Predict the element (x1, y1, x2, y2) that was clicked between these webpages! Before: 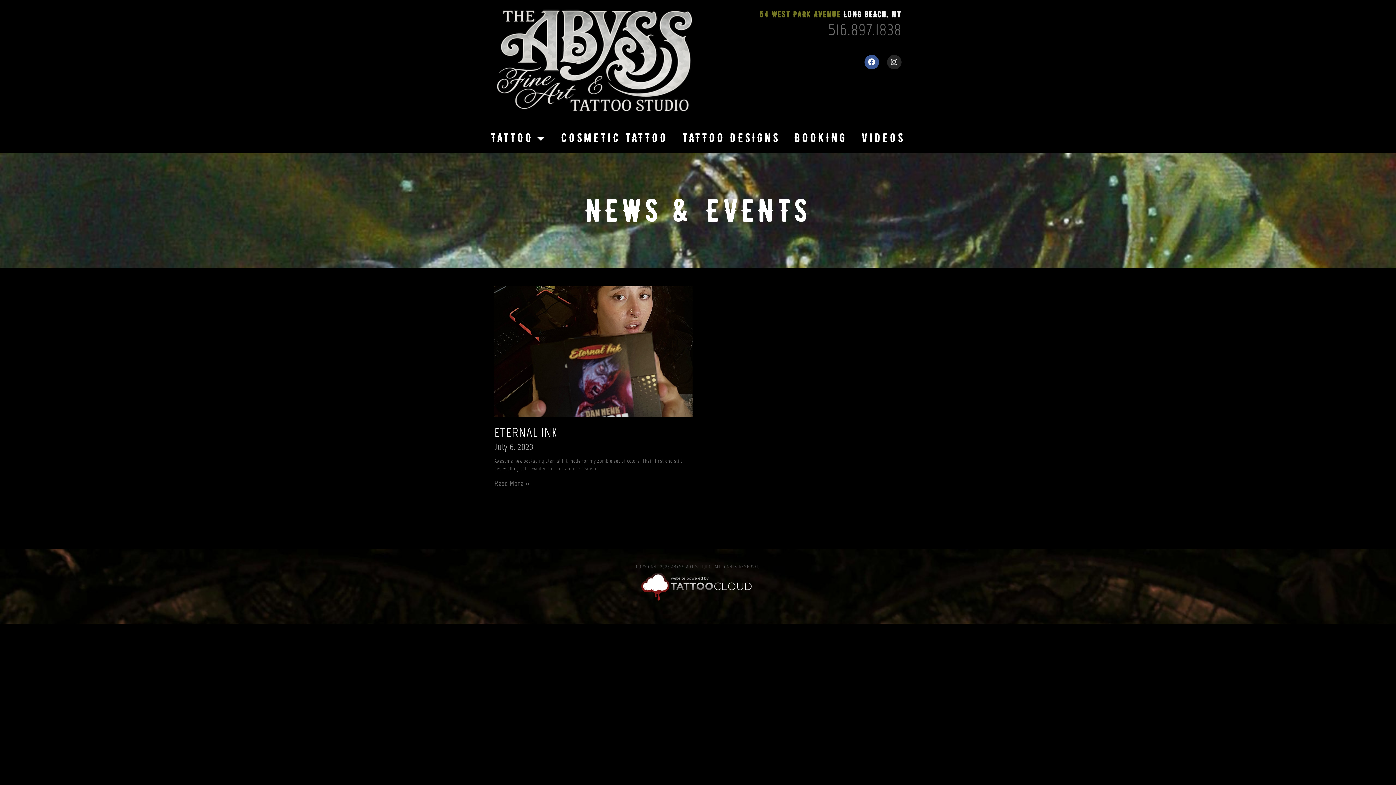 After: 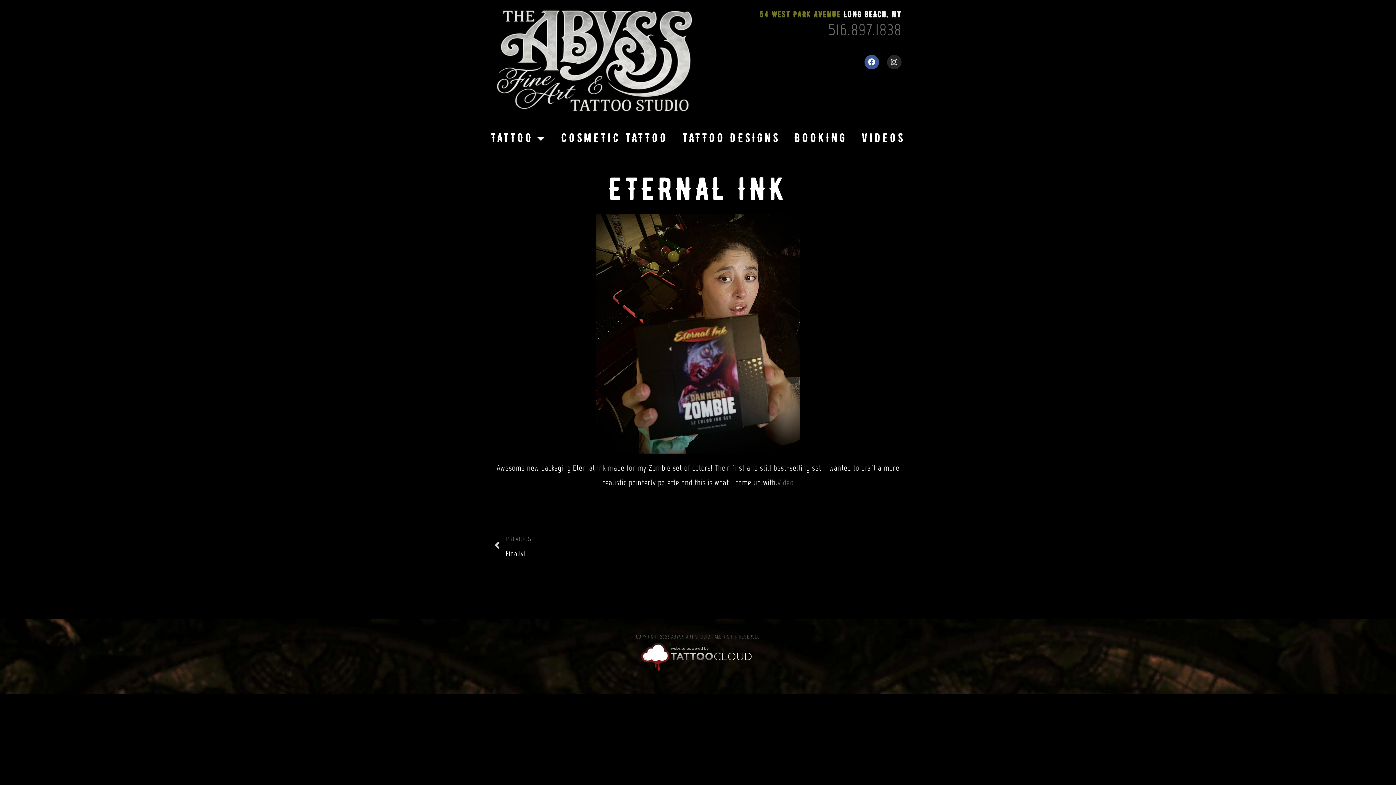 Action: bbox: (494, 479, 529, 487) label: Read more about Eternal Ink